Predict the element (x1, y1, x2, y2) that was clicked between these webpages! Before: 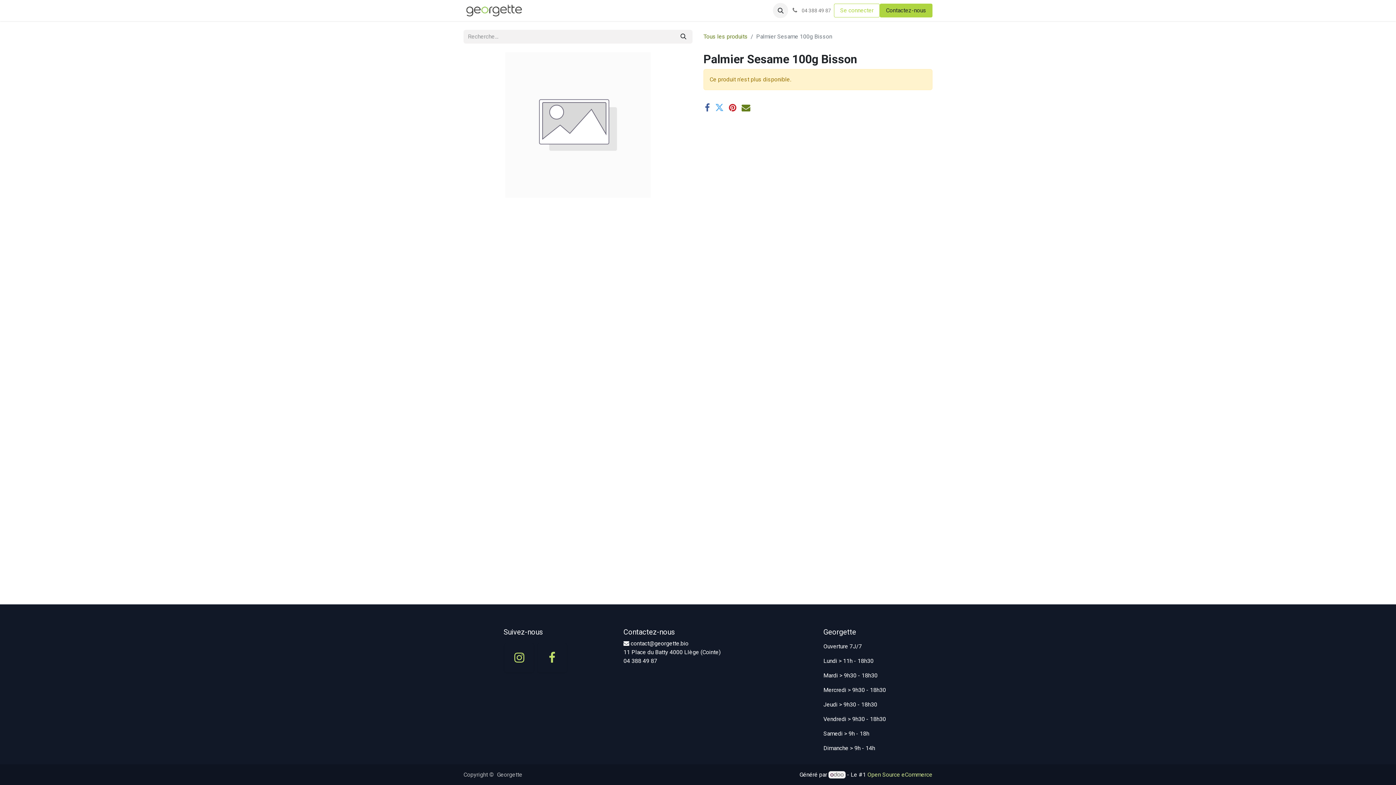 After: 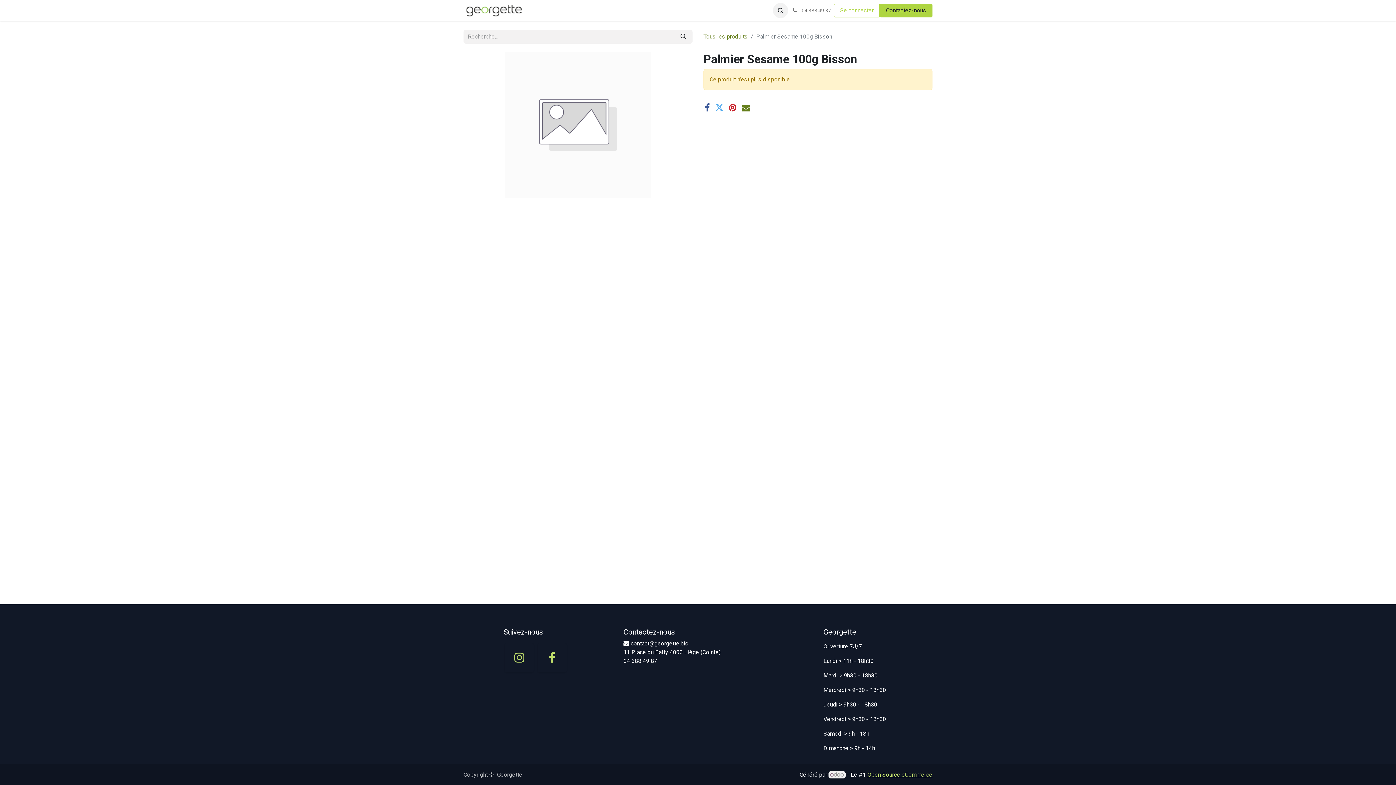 Action: bbox: (867, 771, 932, 778) label: Open Source eCommerce